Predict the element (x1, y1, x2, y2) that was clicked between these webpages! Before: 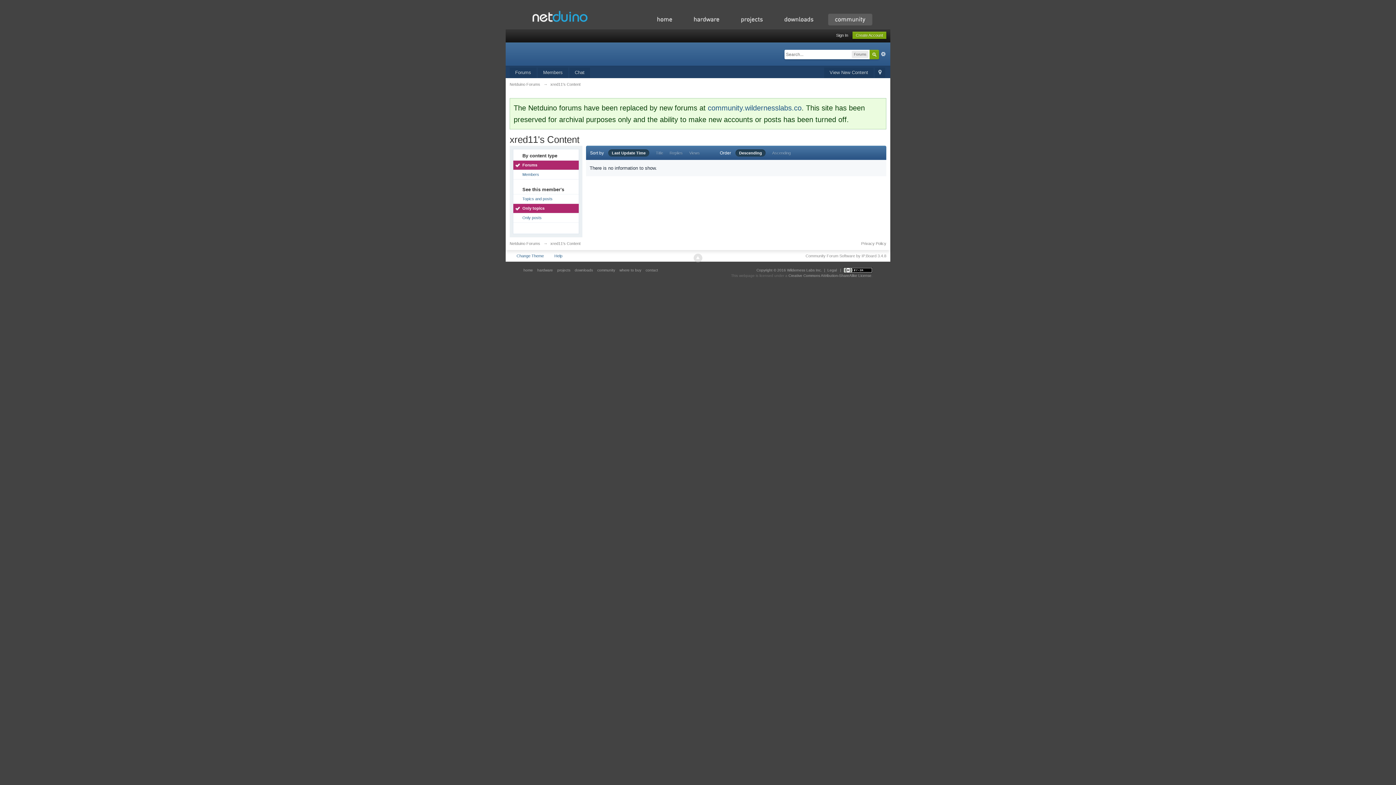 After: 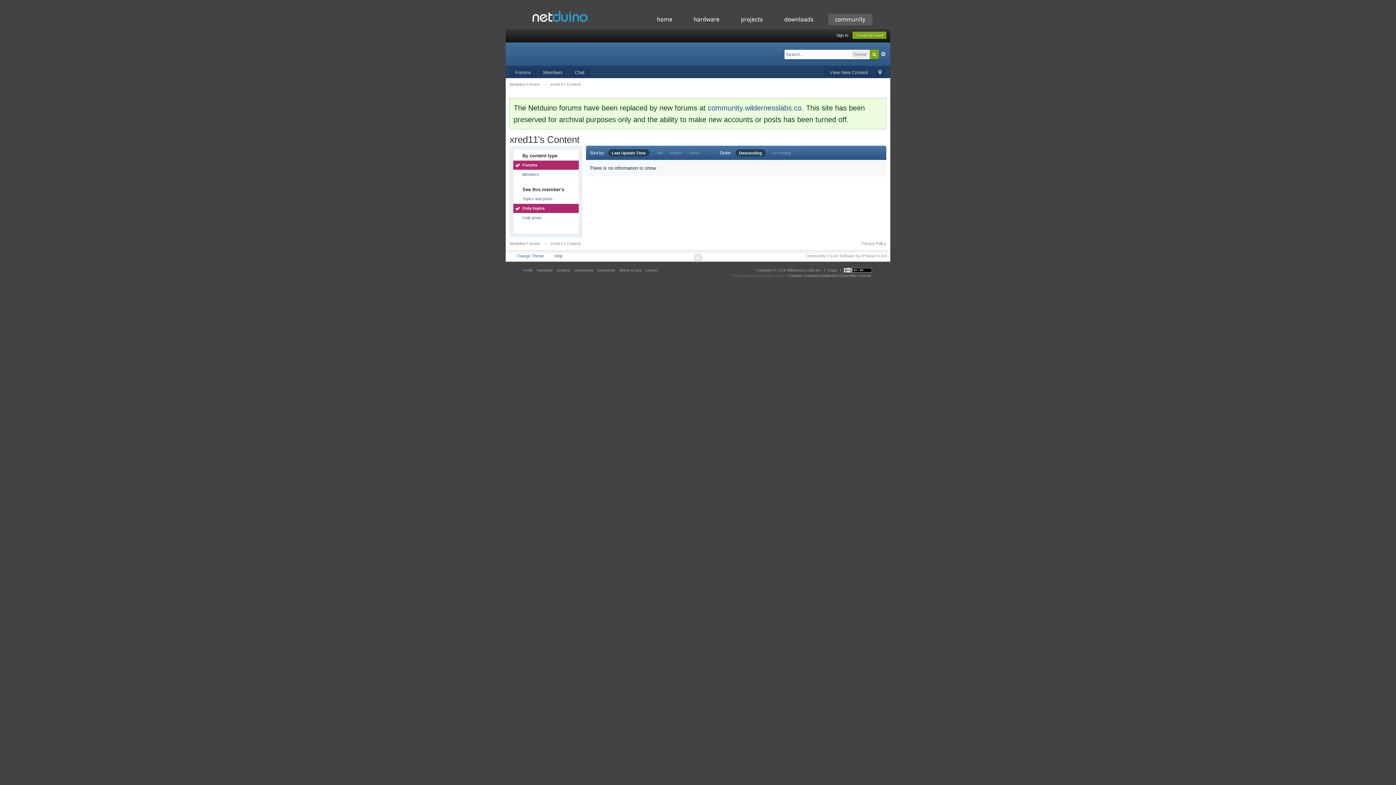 Action: bbox: (843, 268, 872, 272)